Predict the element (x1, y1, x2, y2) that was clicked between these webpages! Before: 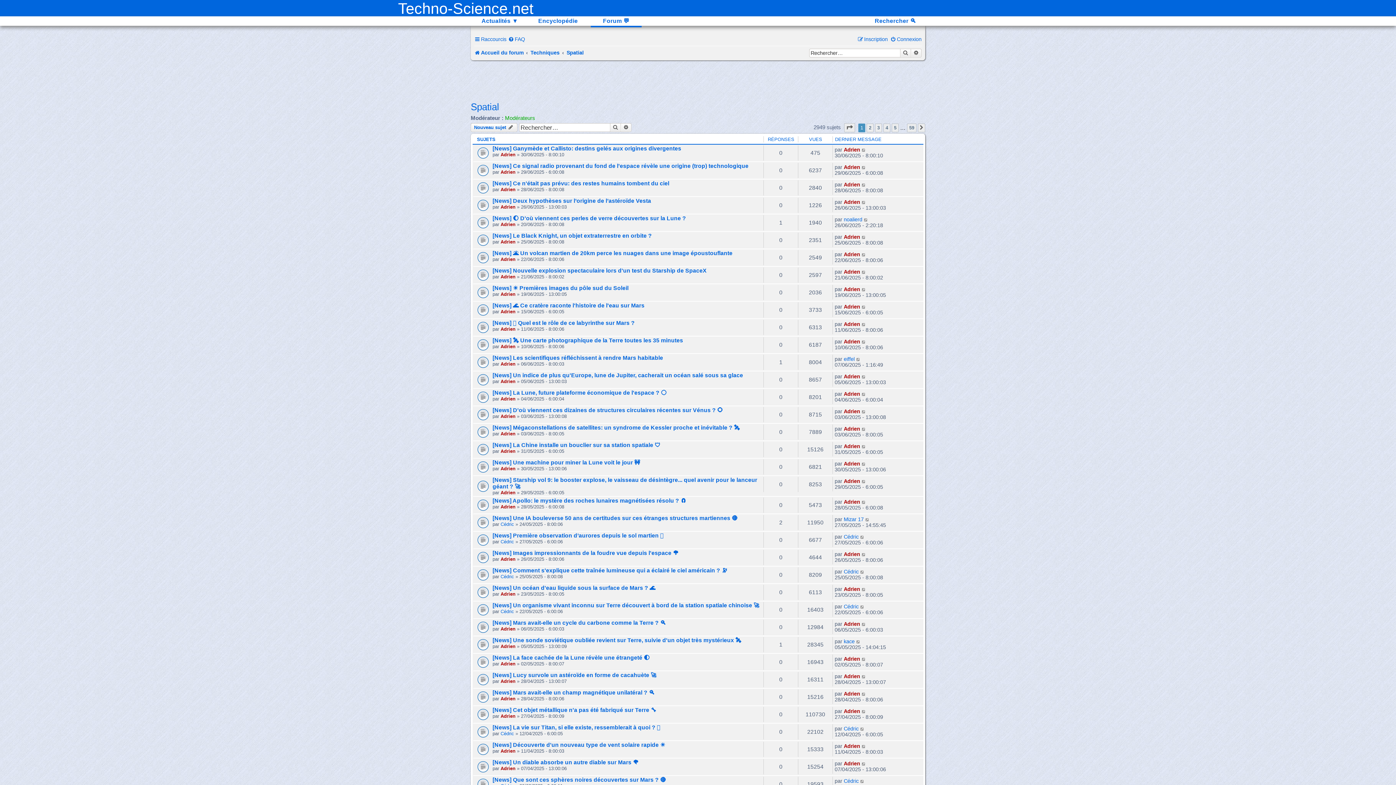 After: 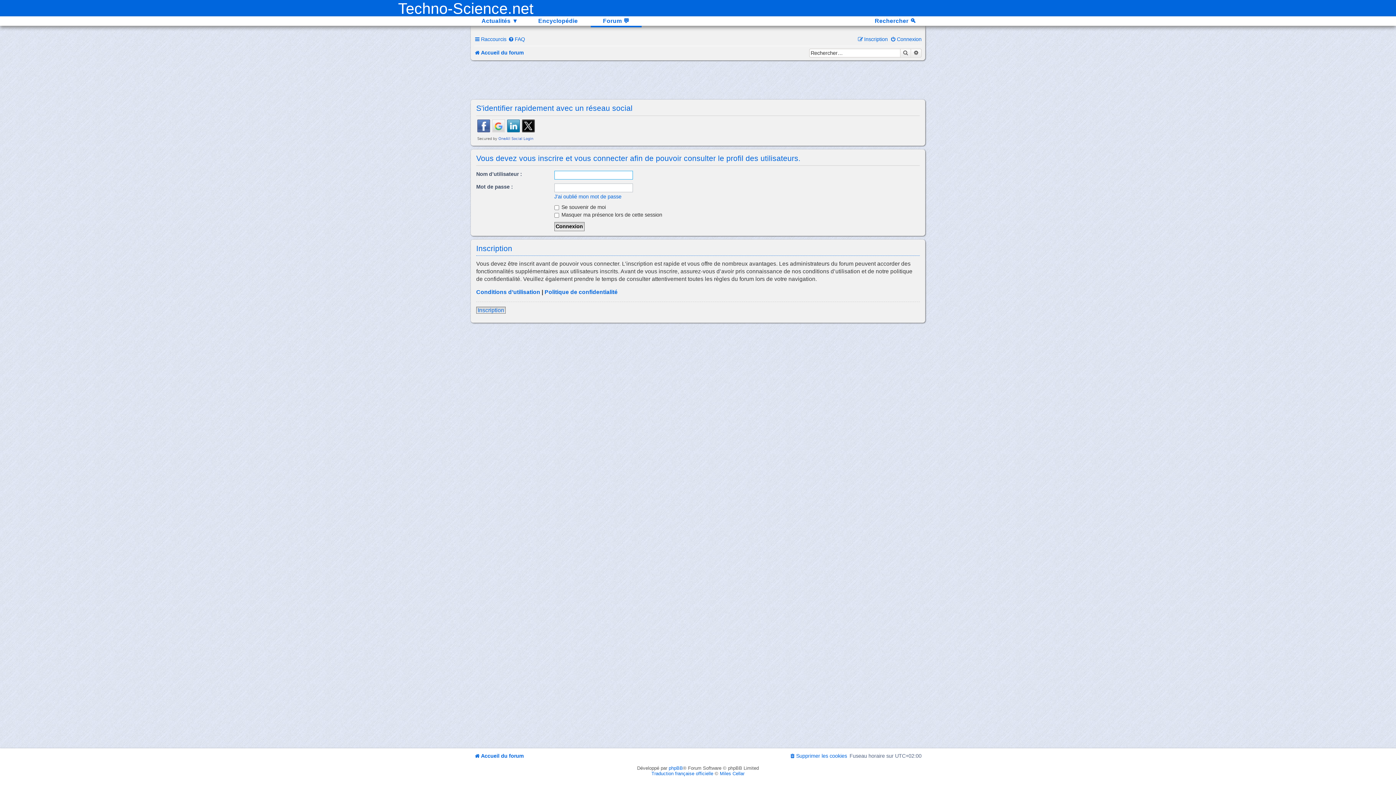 Action: bbox: (844, 534, 858, 540) label: Cédric